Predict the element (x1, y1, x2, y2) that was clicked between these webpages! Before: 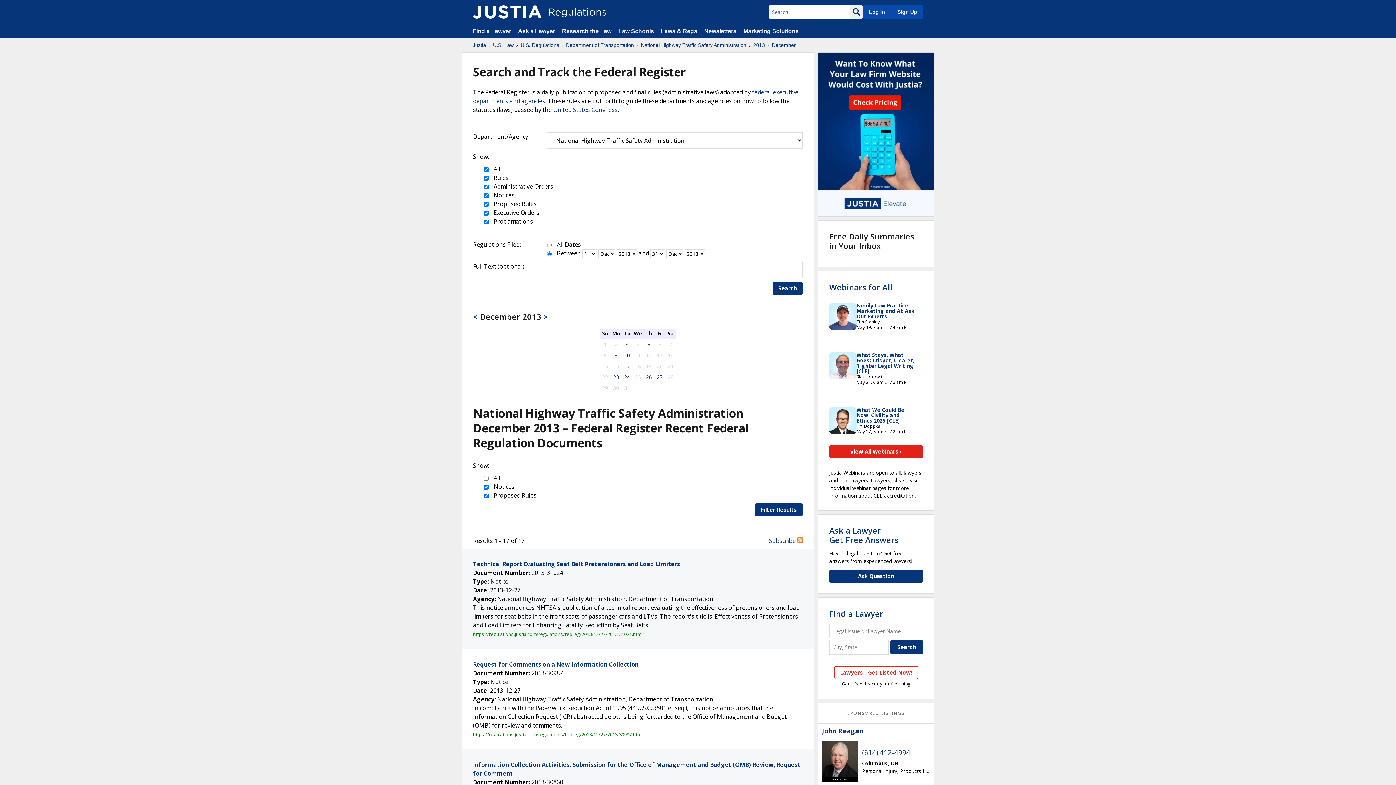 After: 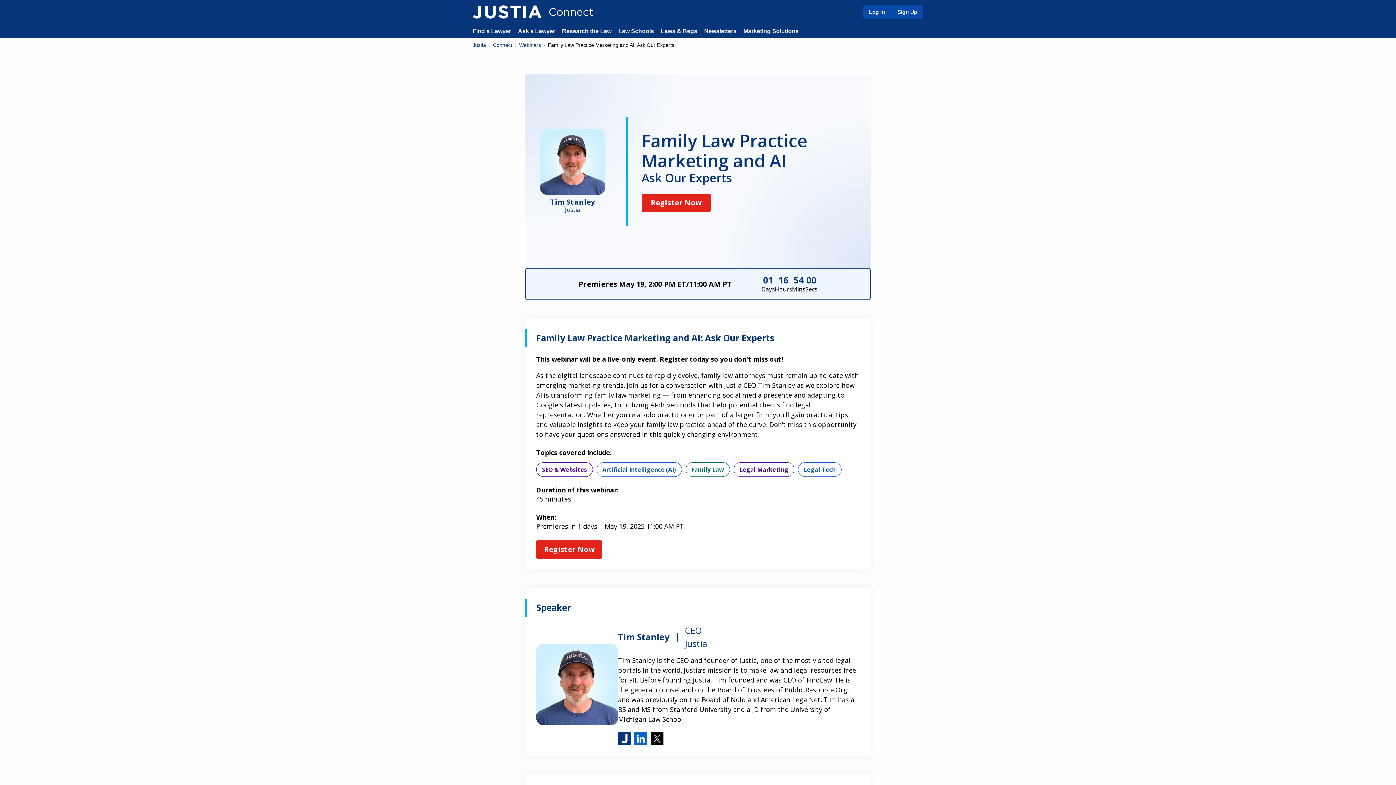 Action: bbox: (856, 302, 914, 320) label: Family Law Practice Marketing and AI: Ask Our Experts